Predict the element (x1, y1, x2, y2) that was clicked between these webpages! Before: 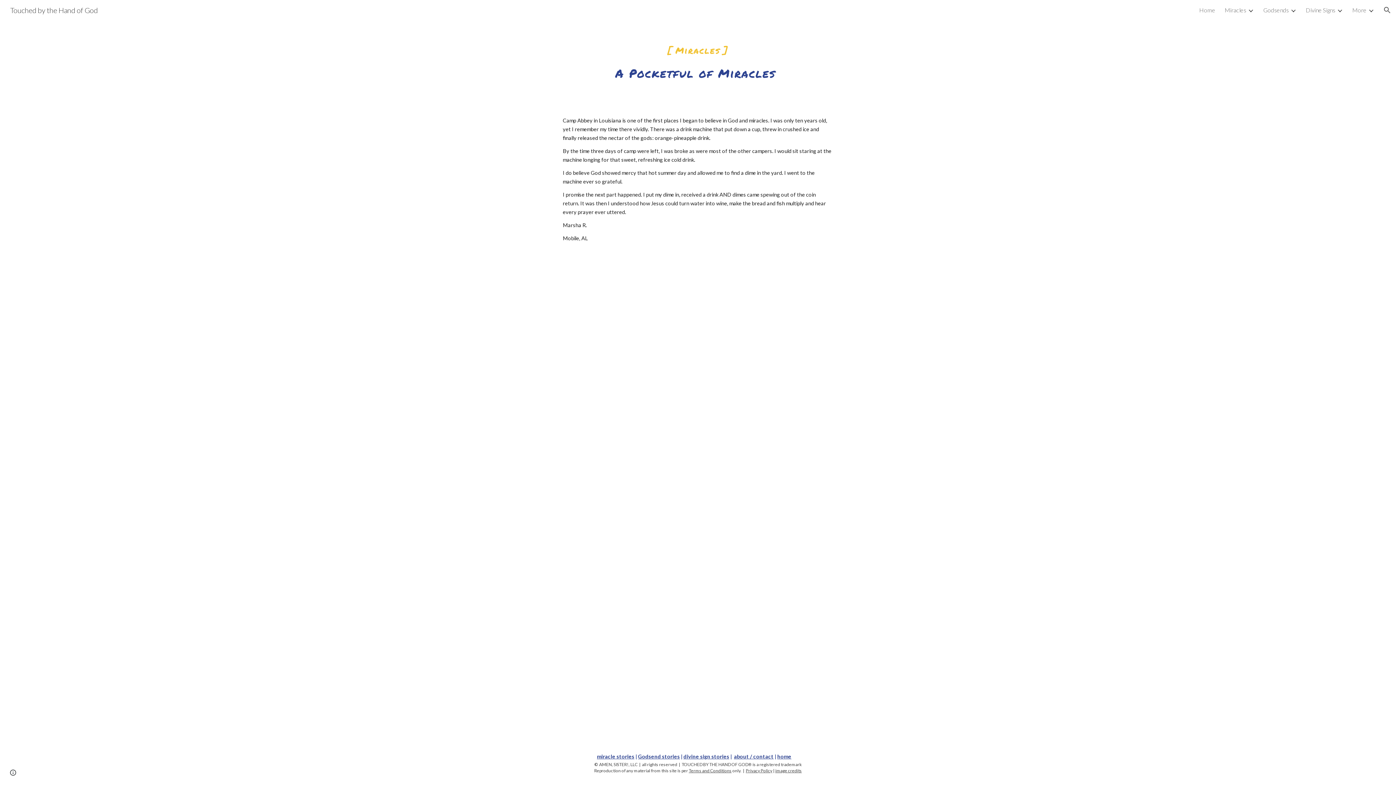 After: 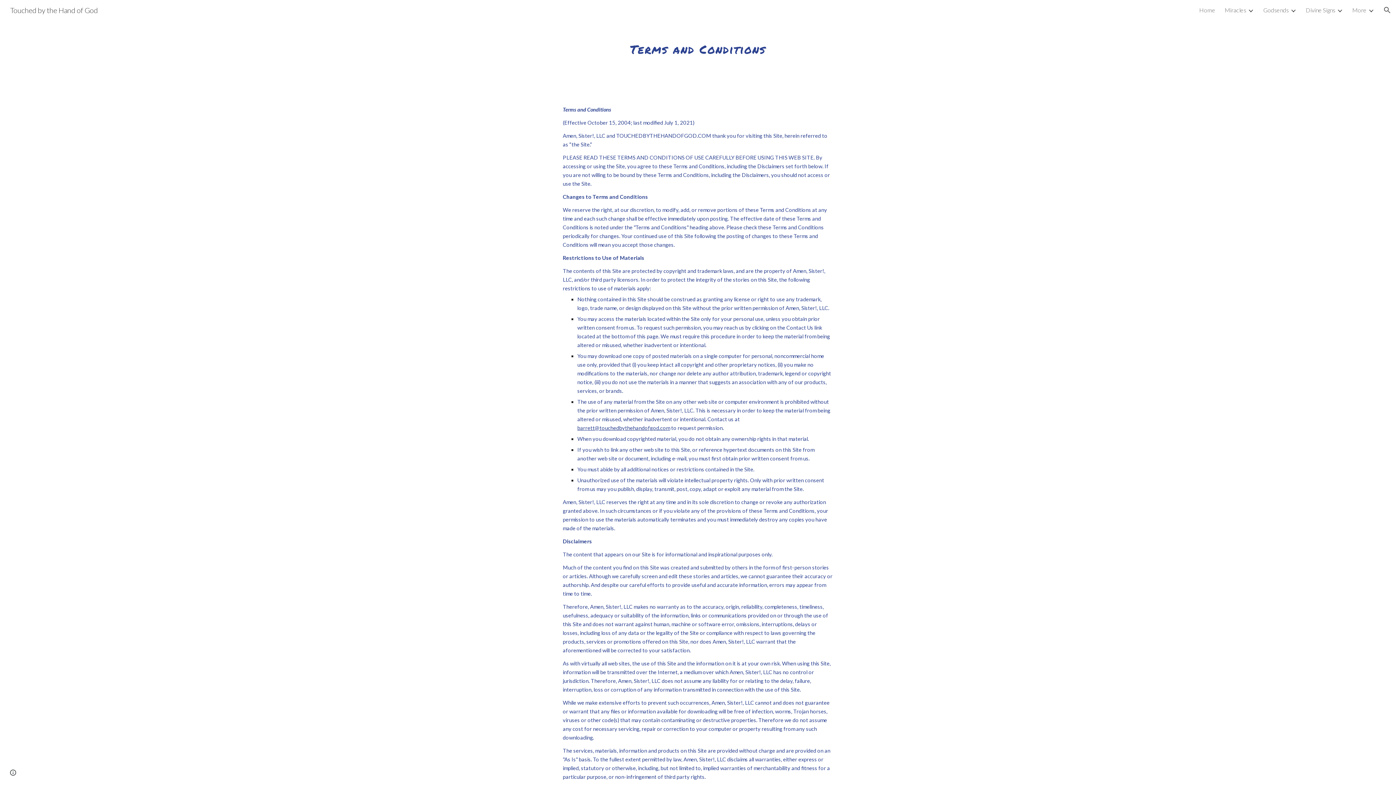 Action: bbox: (688, 768, 731, 773) label: Terms and Conditions